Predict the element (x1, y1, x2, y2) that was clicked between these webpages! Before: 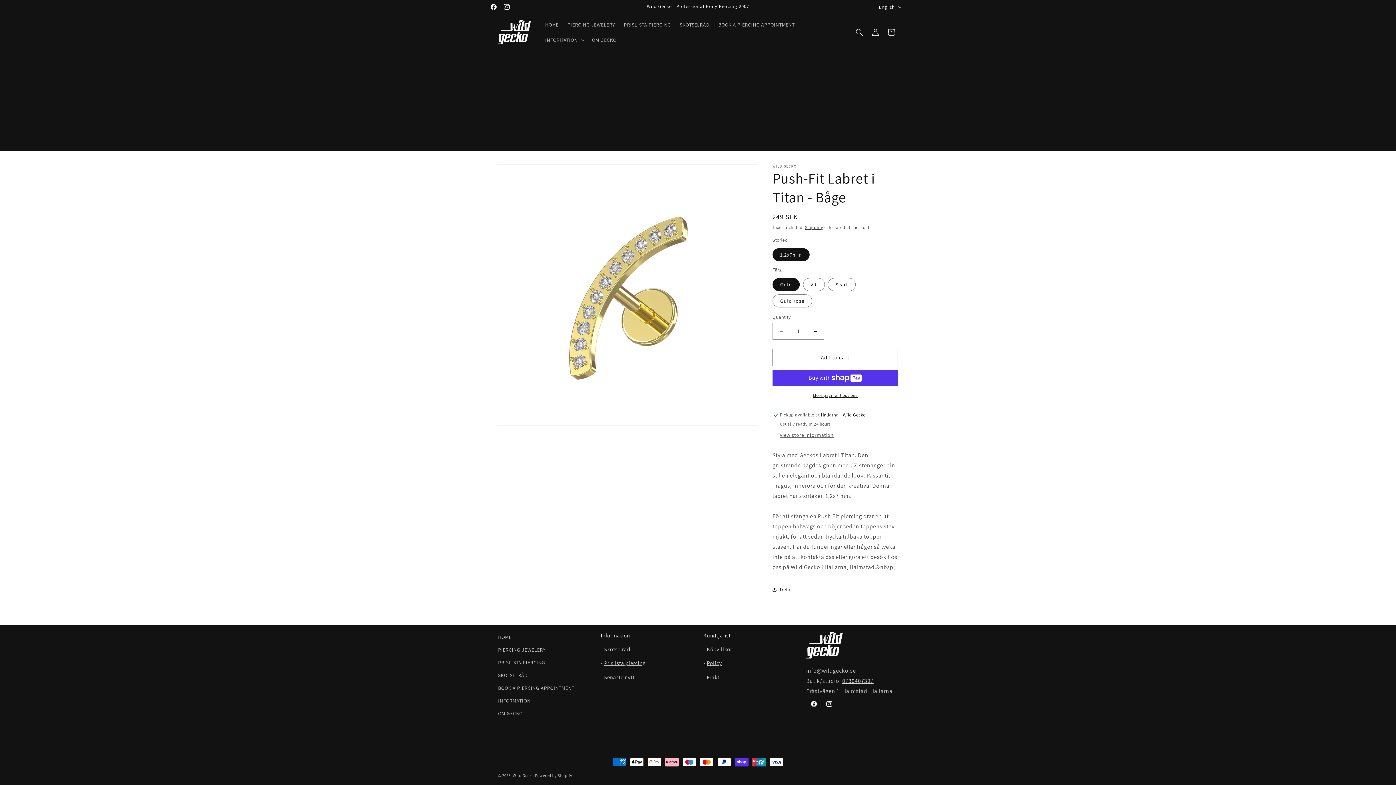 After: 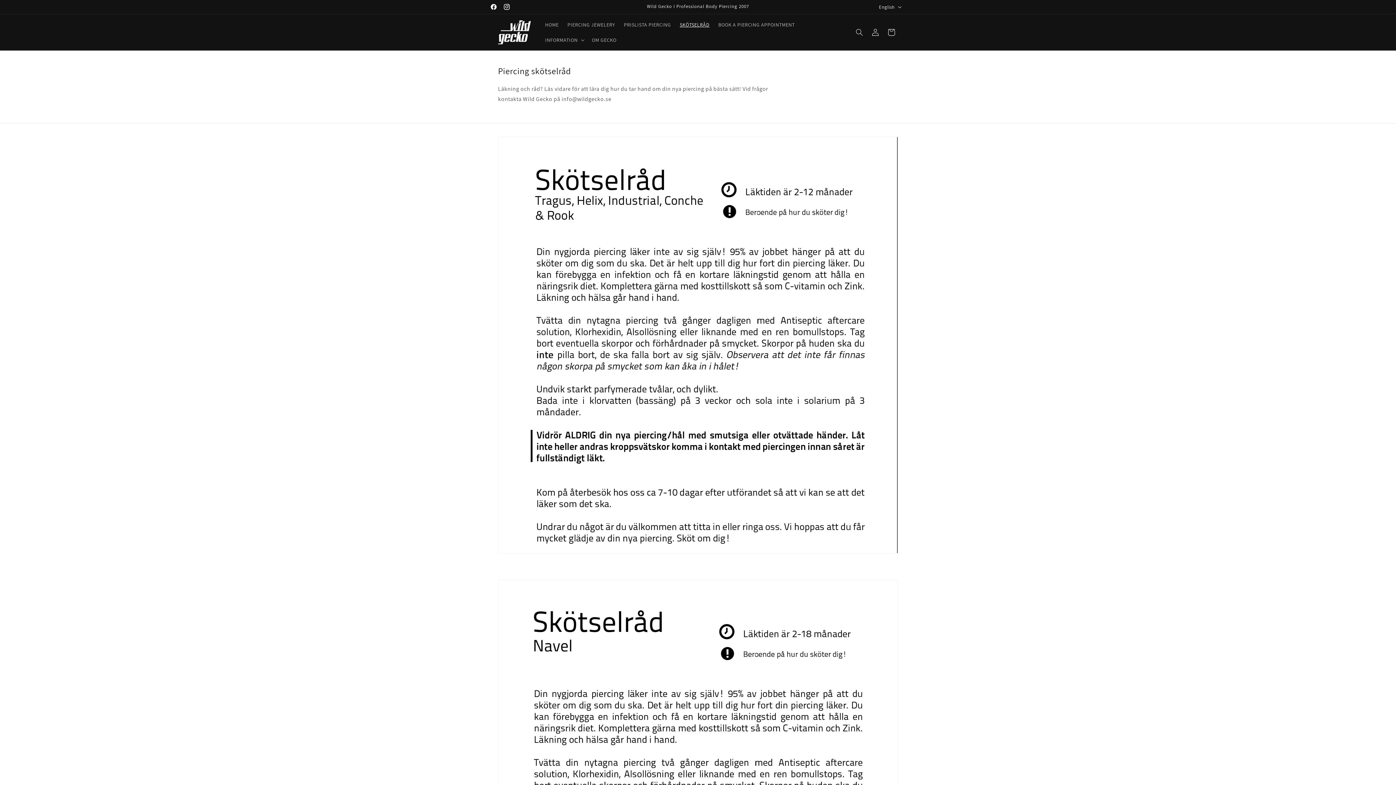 Action: bbox: (675, 17, 714, 32) label: SKÖTSELRÅD